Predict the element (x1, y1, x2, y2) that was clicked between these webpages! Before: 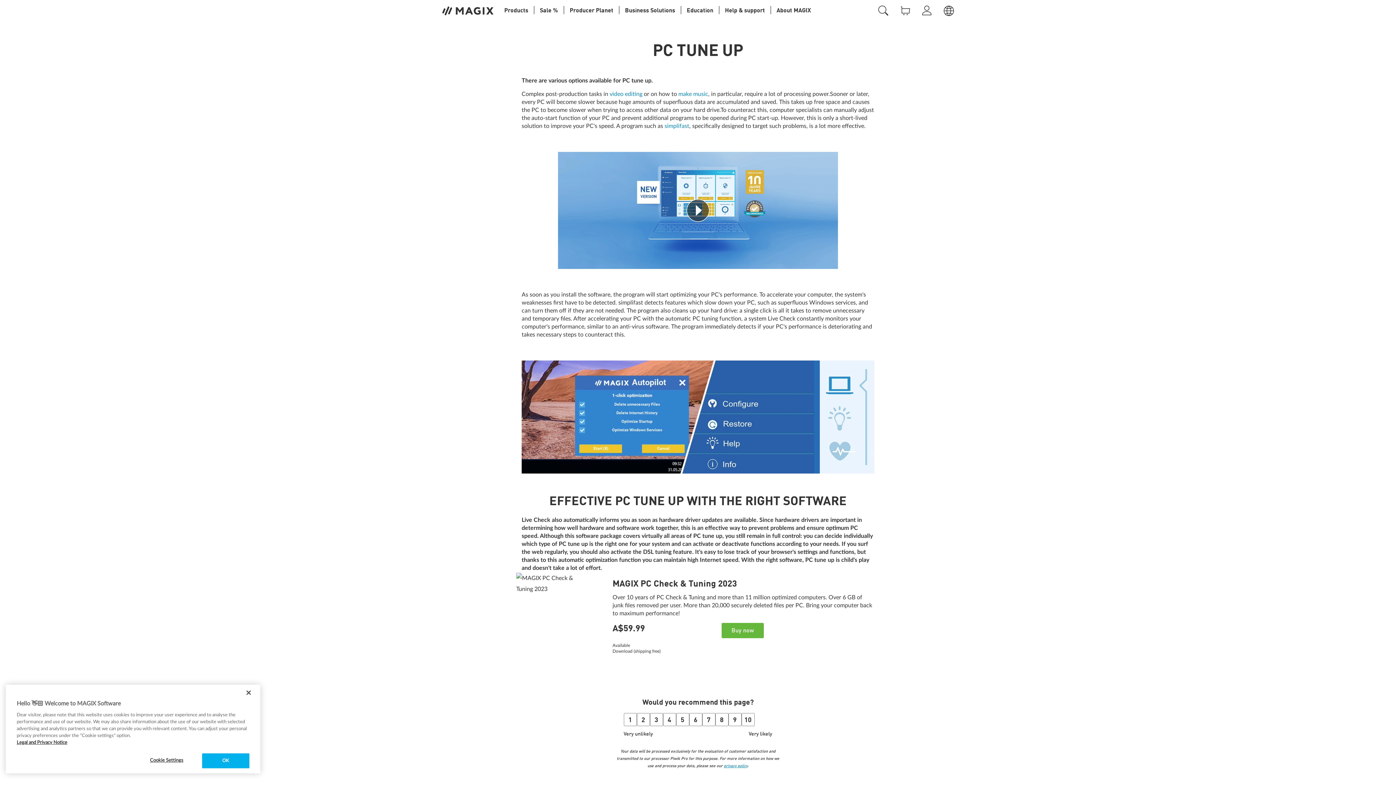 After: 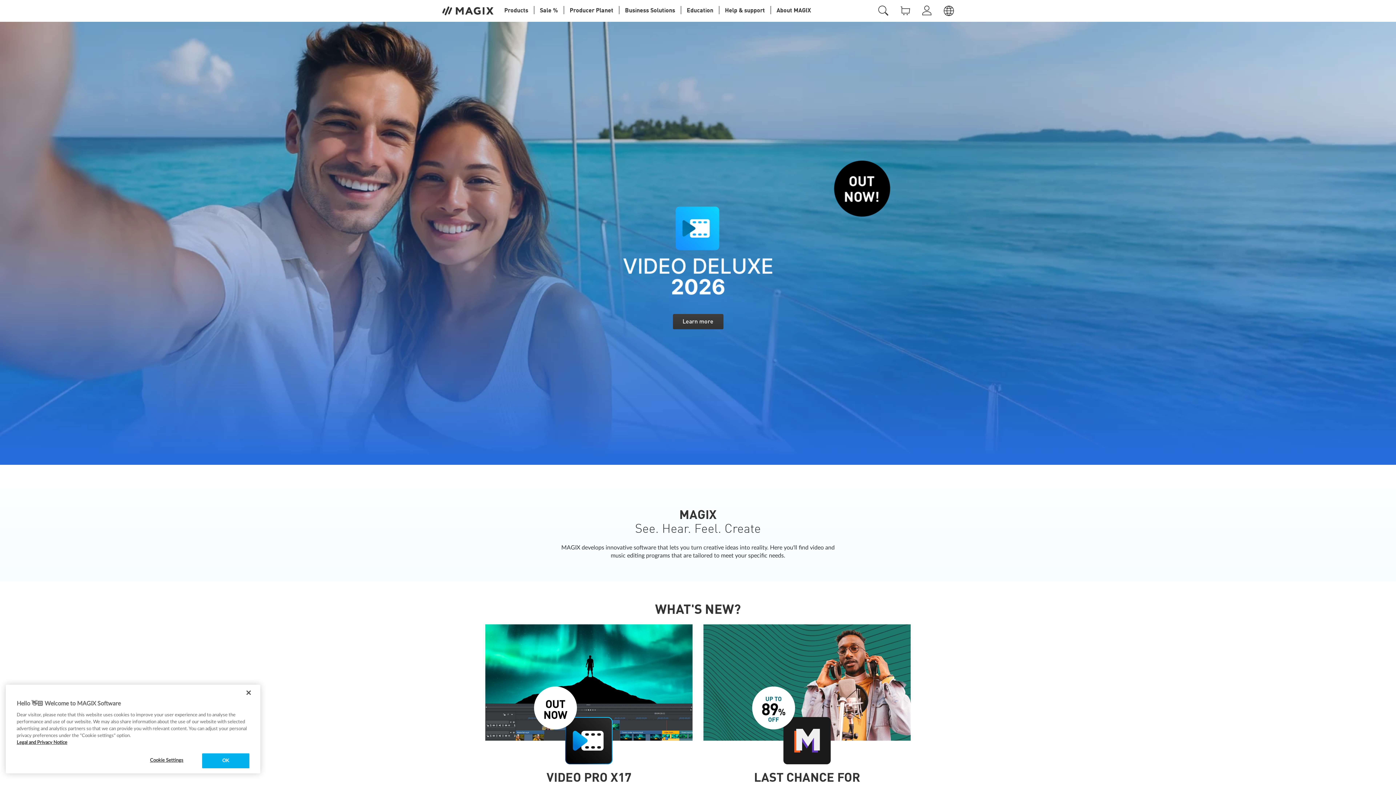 Action: bbox: (436, 0, 501, 21)